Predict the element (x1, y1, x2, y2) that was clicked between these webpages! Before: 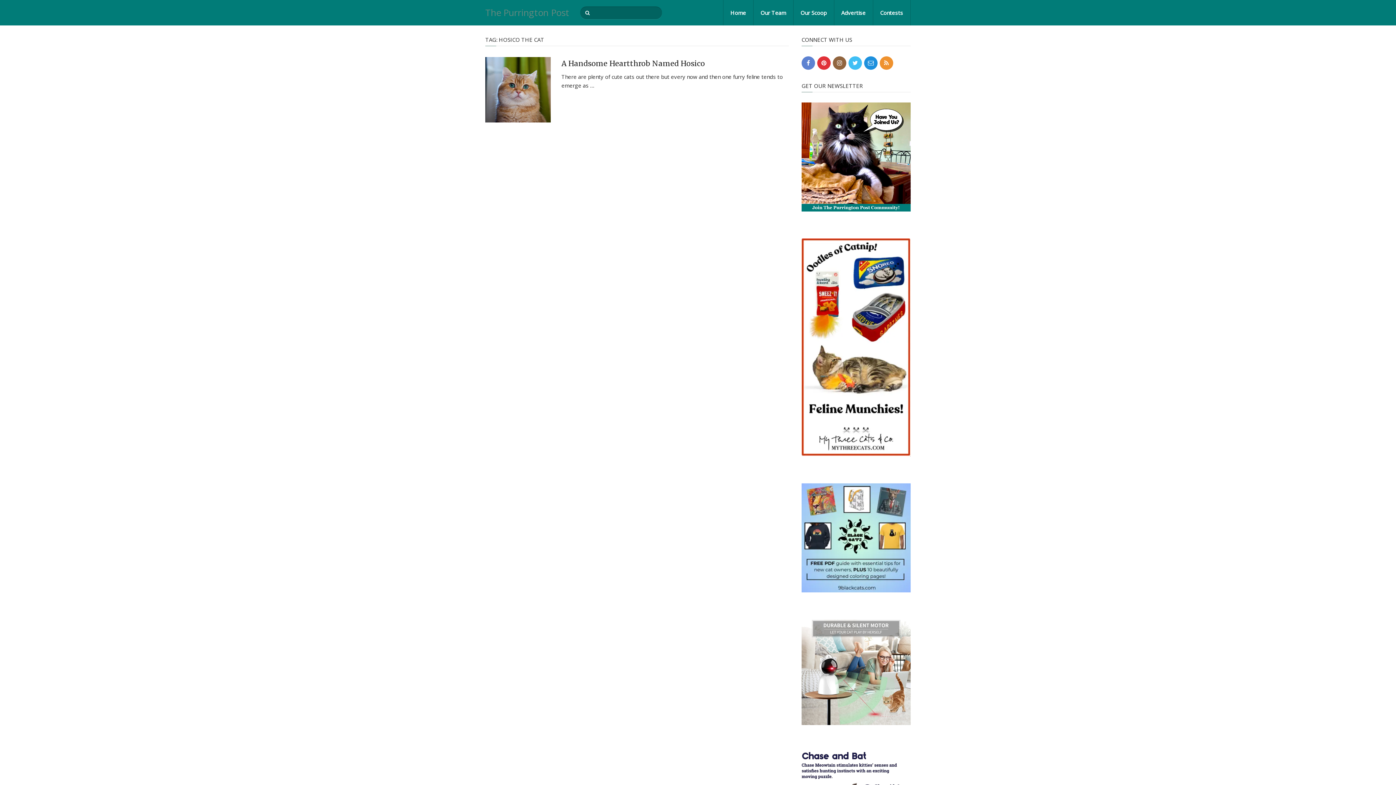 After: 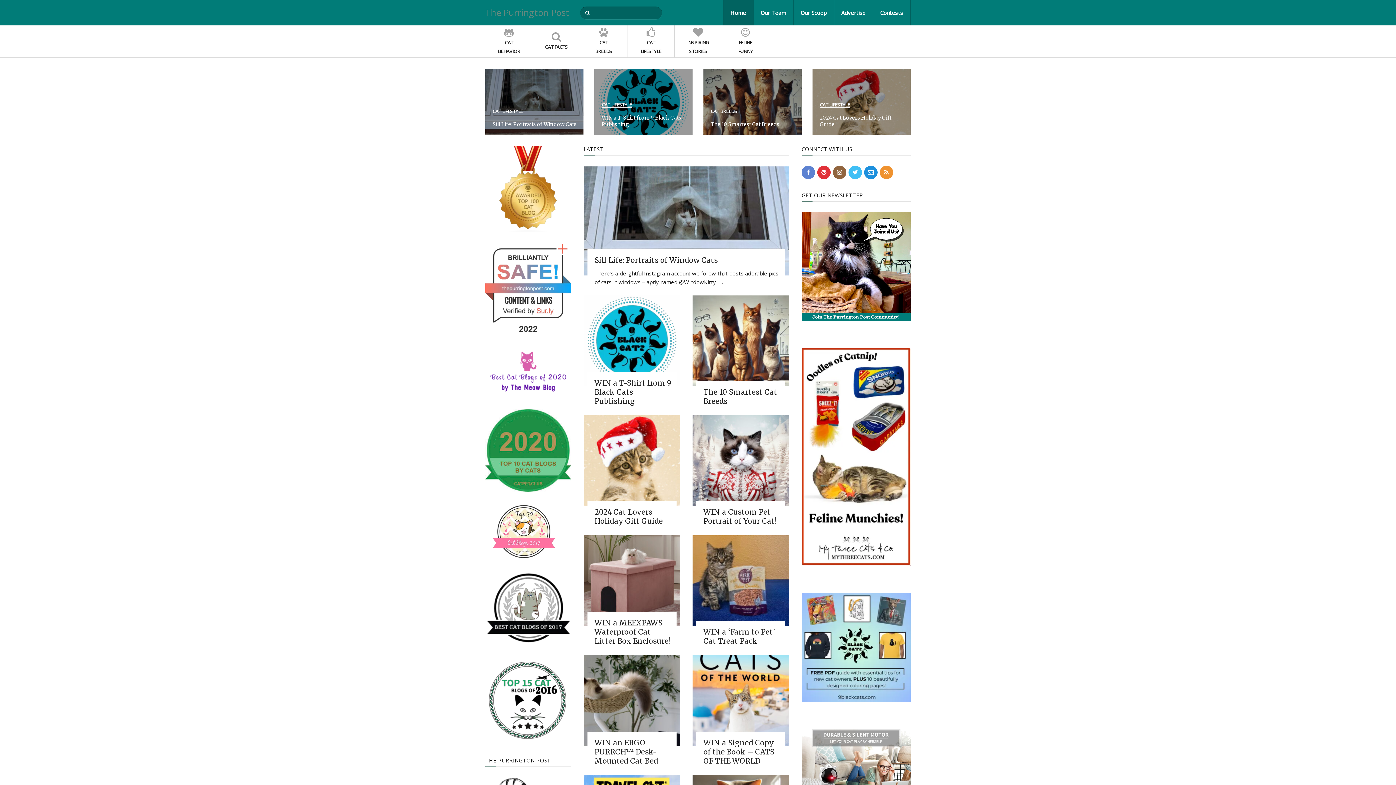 Action: bbox: (485, 8, 569, 17) label: The Purrington Post